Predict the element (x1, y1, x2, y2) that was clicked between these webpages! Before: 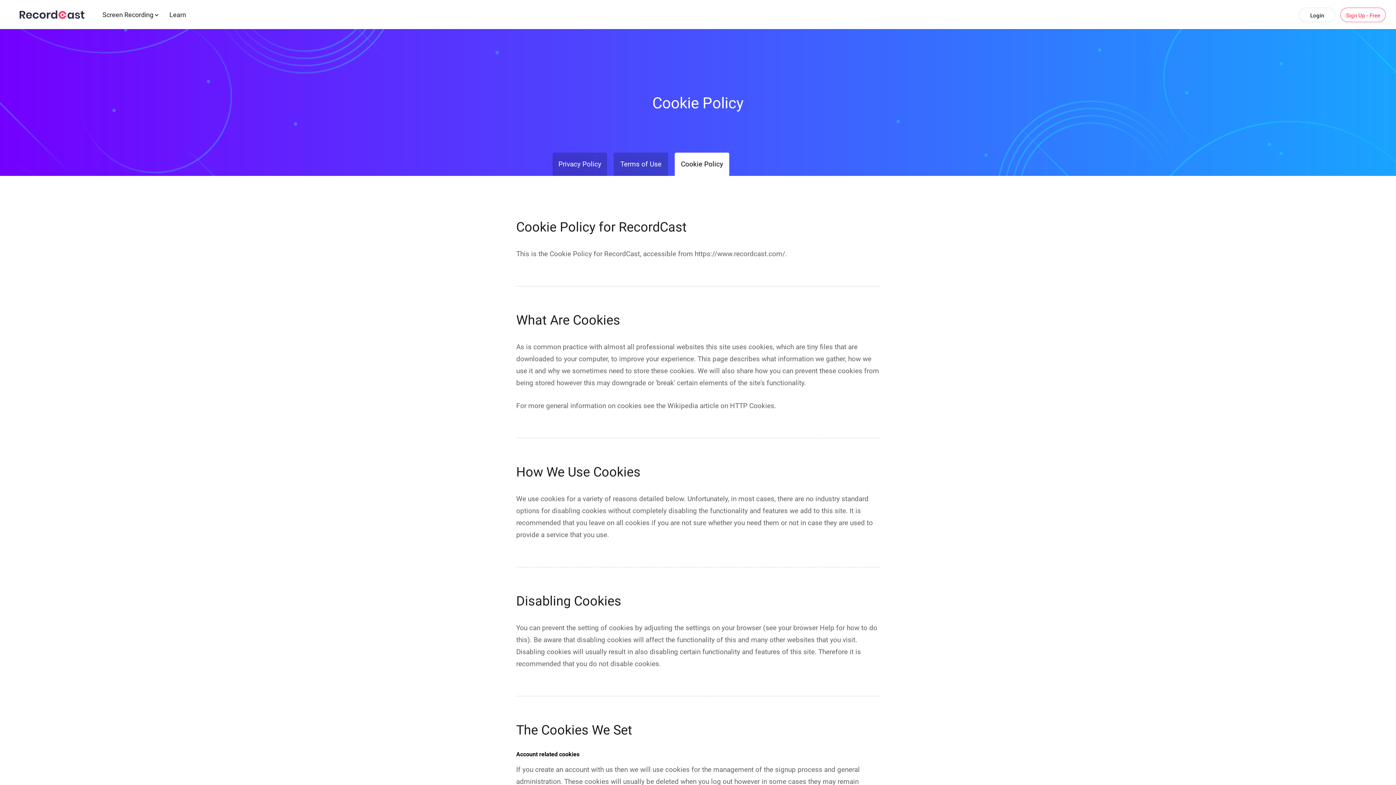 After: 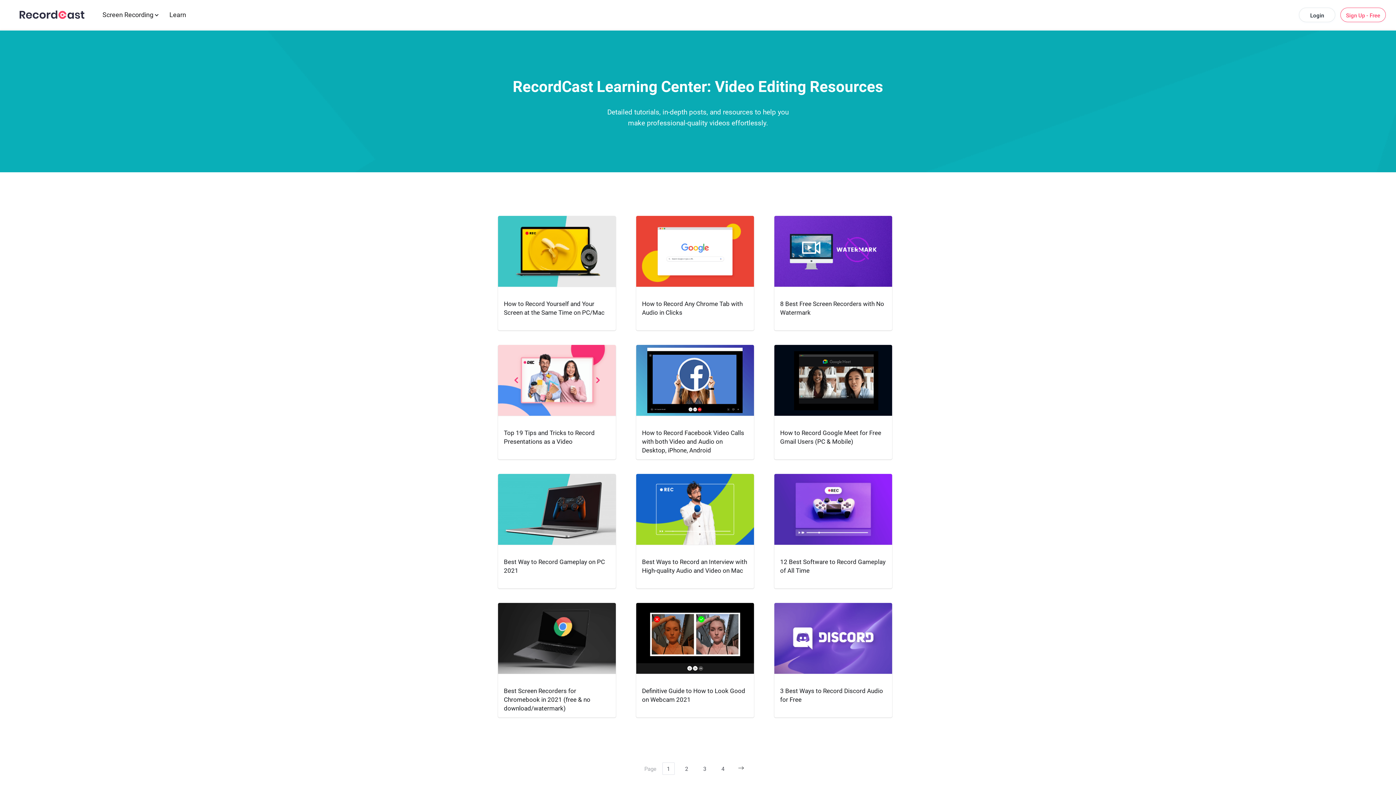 Action: bbox: (169, 10, 186, 18) label: Learn